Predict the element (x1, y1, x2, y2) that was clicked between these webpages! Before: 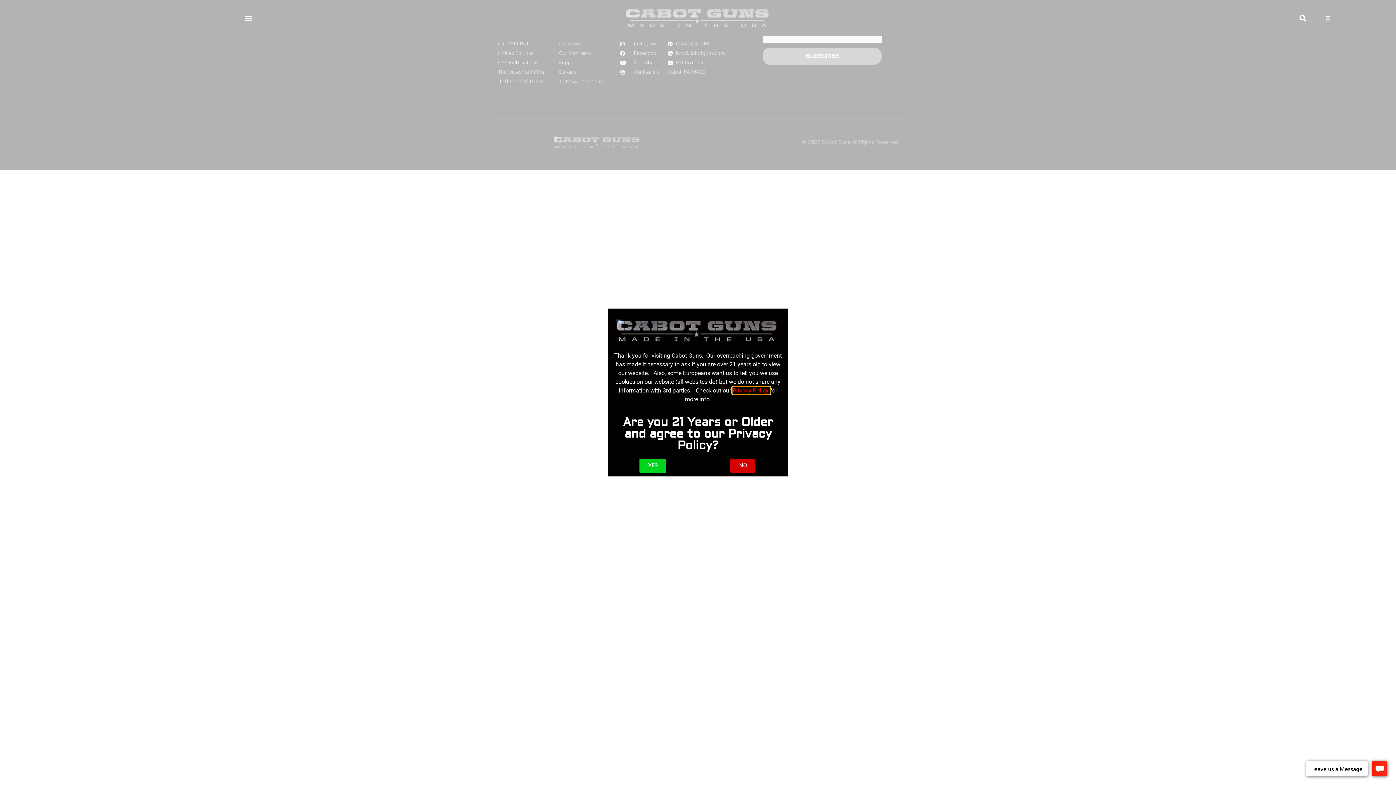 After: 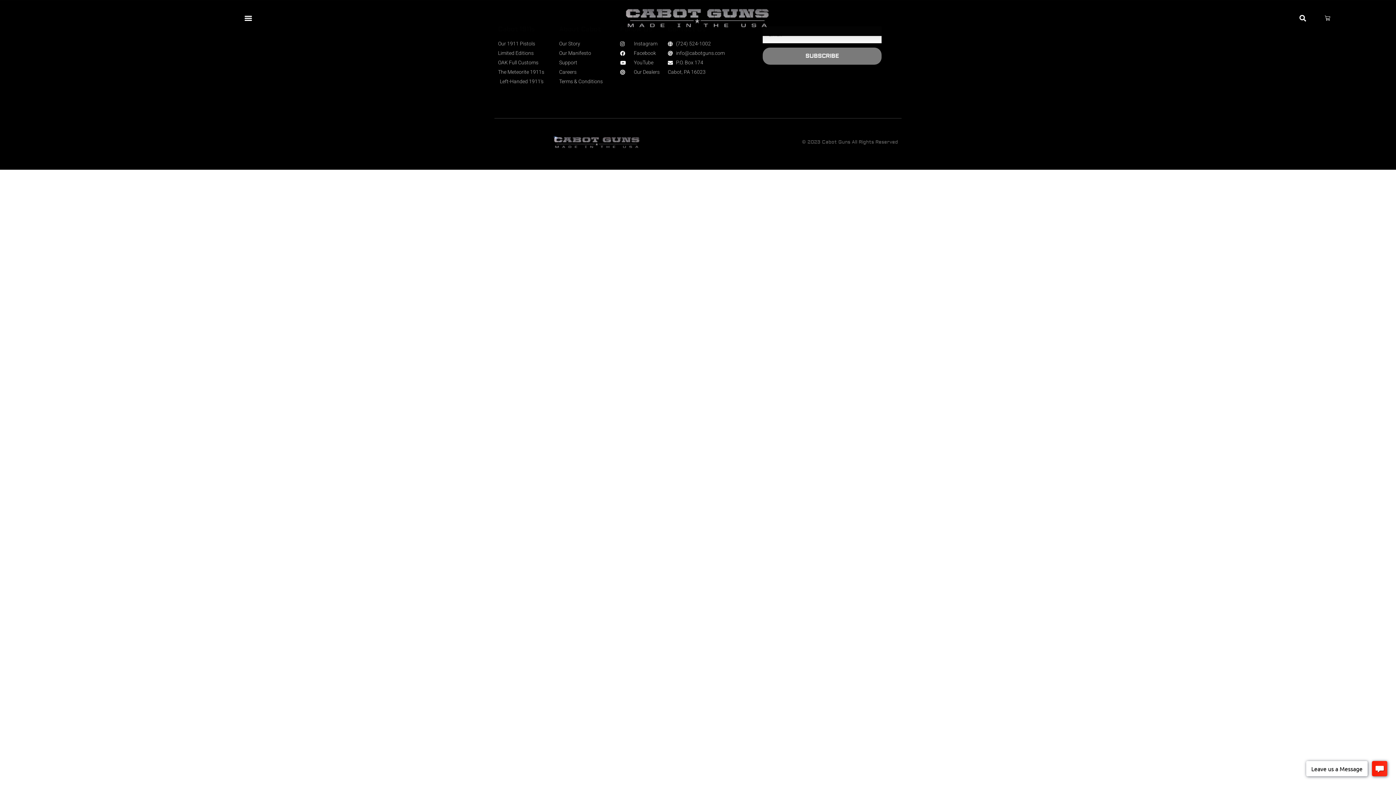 Action: label: YES bbox: (639, 458, 666, 472)